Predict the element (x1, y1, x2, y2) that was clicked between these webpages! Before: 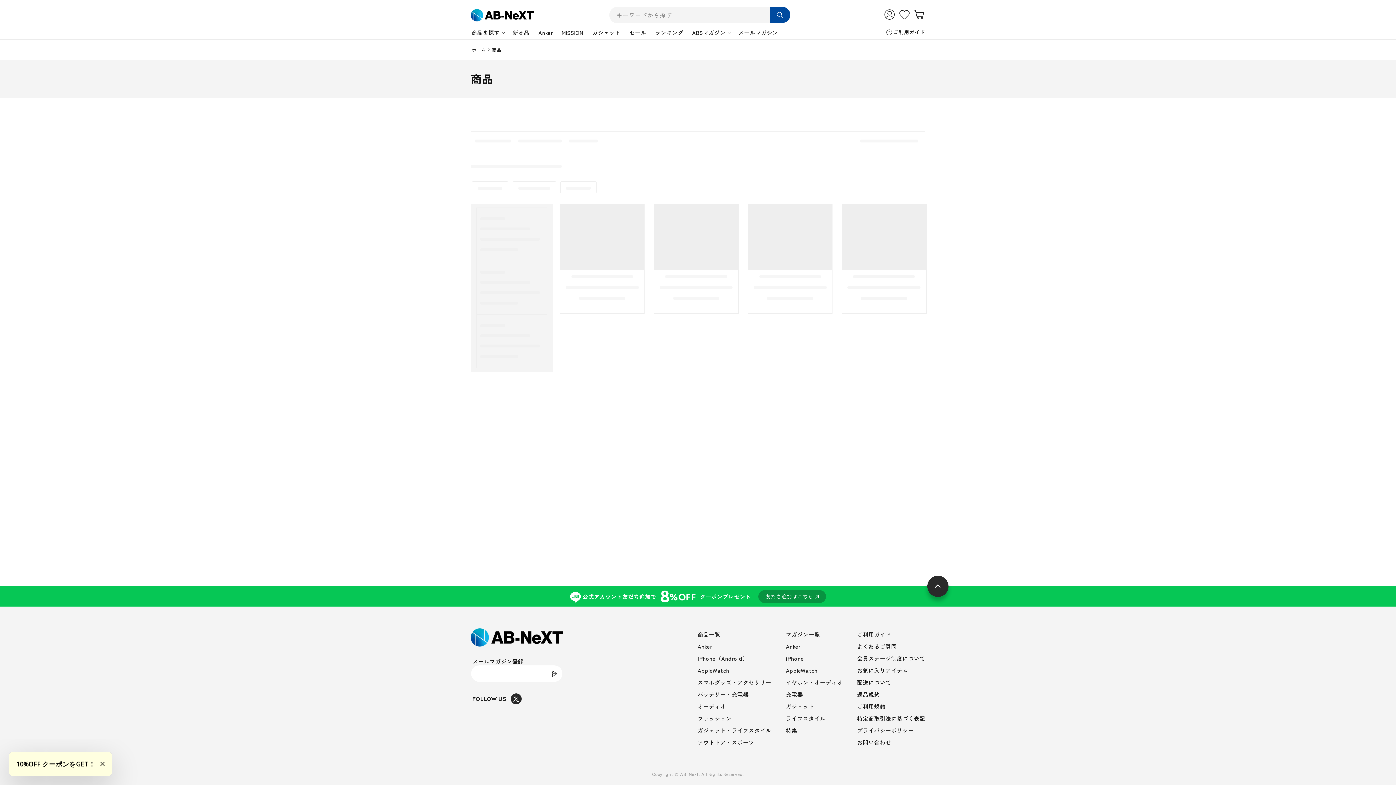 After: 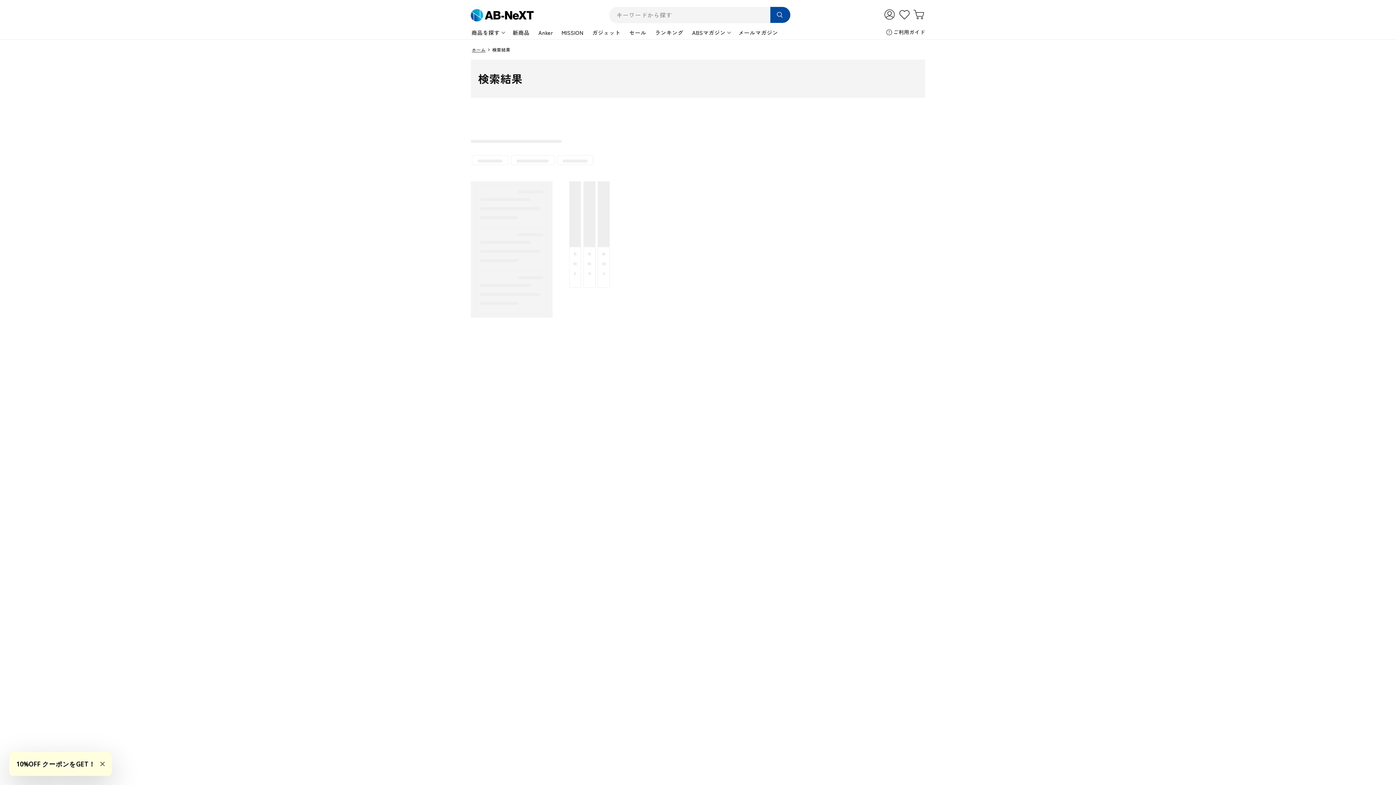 Action: bbox: (770, 6, 790, 22) label: 検索